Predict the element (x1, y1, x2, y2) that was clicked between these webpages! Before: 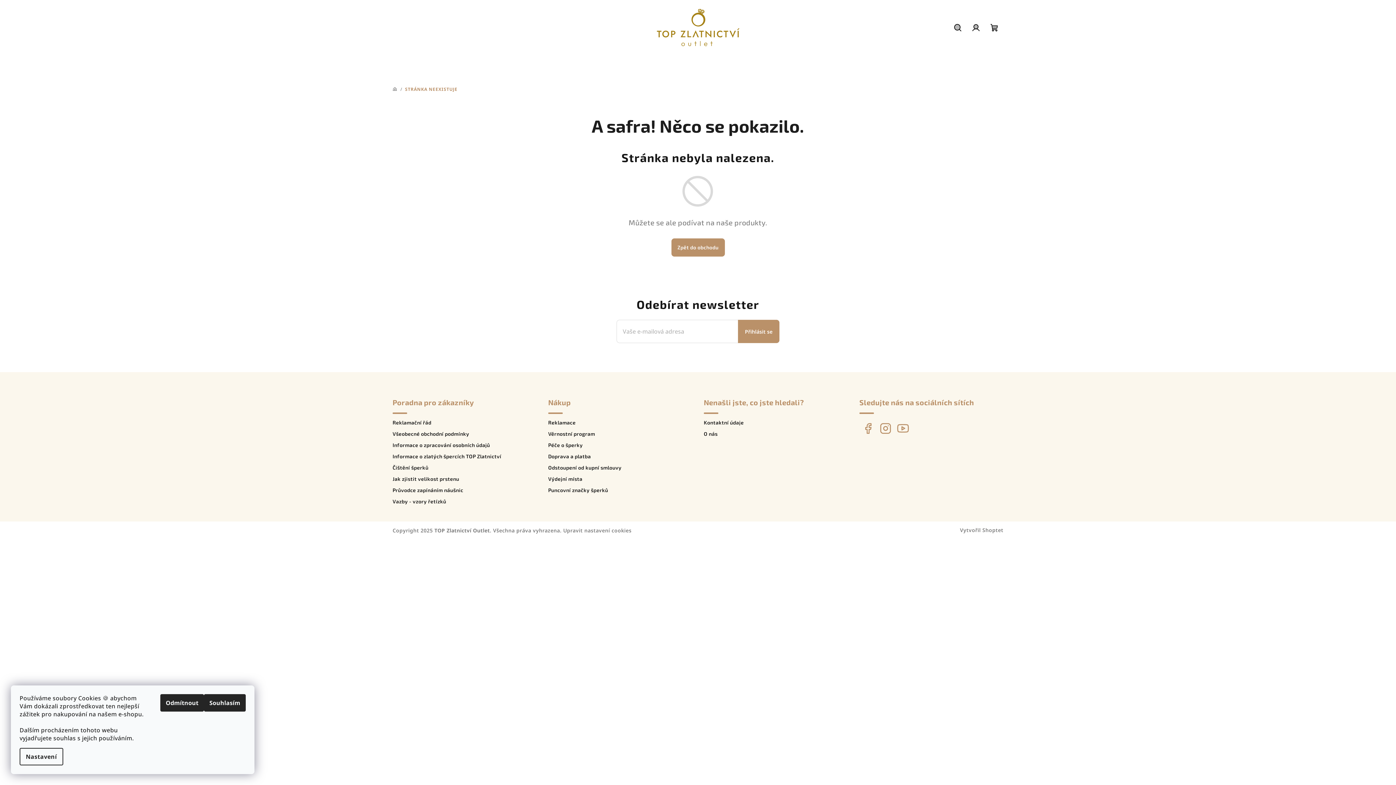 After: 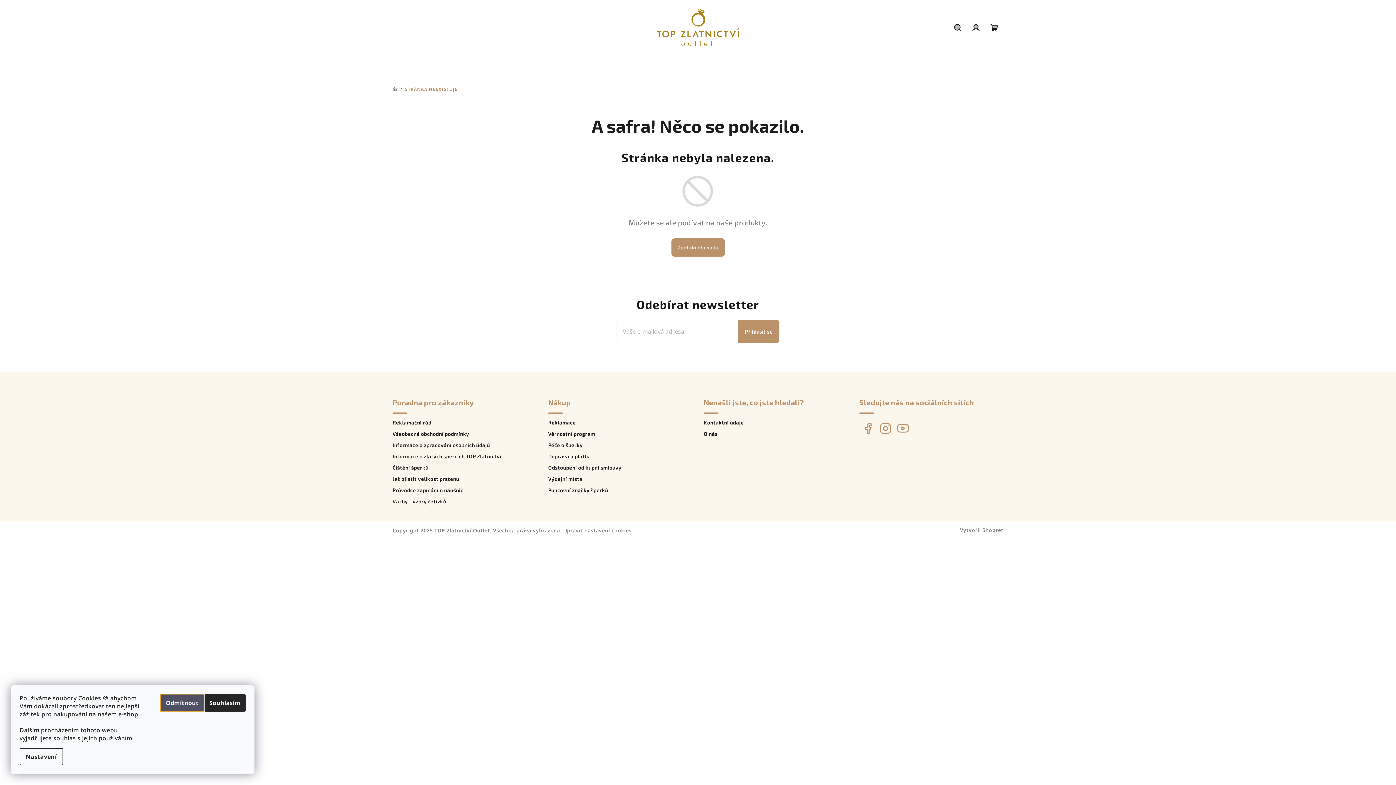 Action: label: Odmítnout bbox: (160, 694, 204, 712)